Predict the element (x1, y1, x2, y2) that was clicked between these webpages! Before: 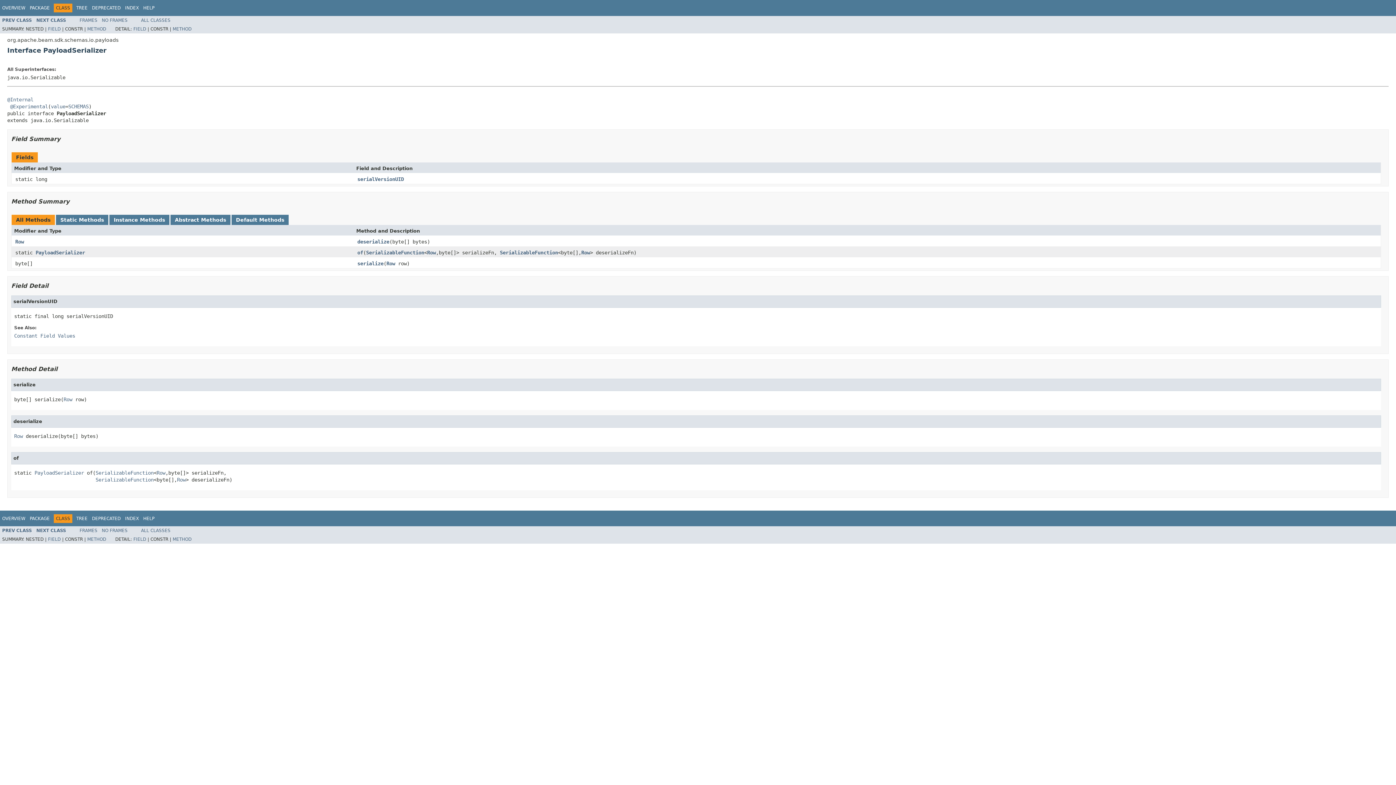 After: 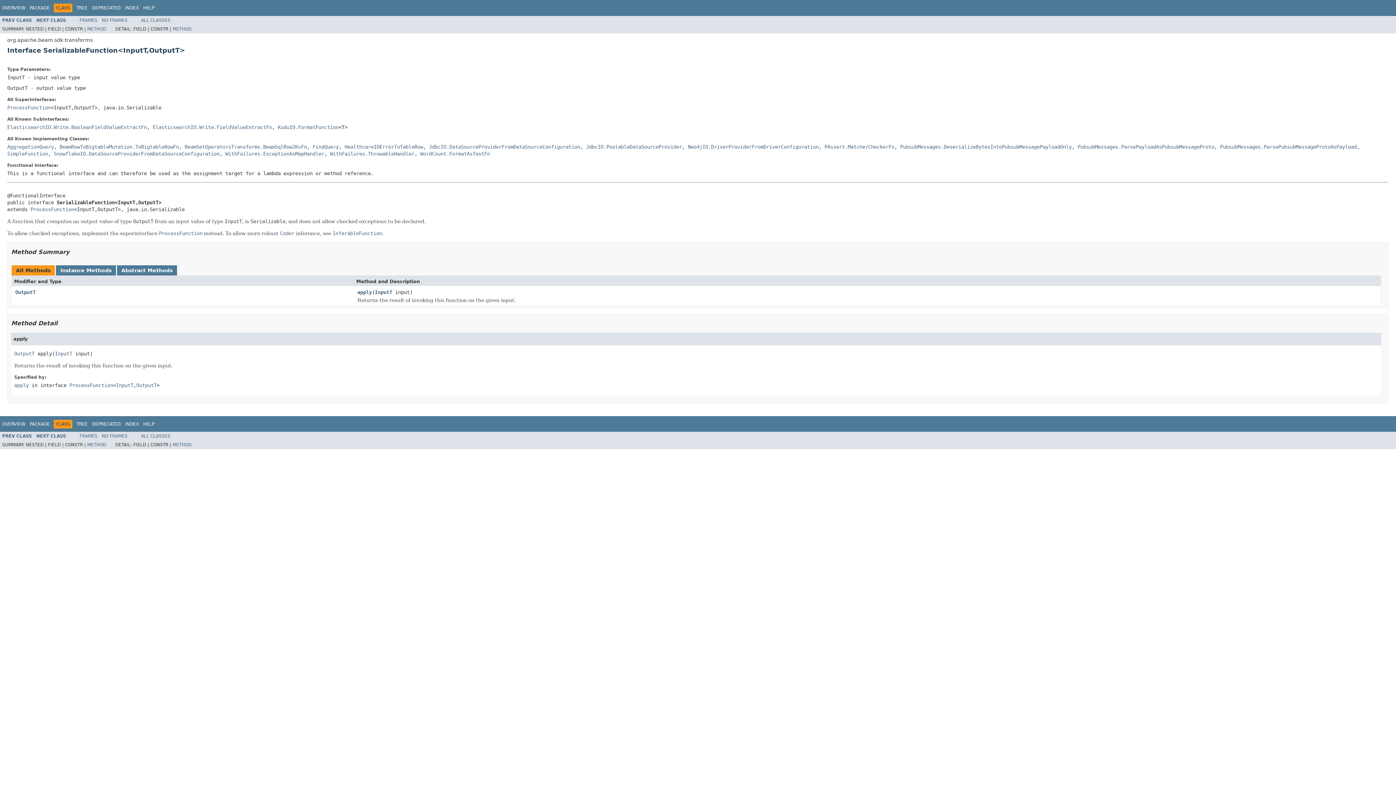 Action: bbox: (95, 476, 153, 482) label: SerializableFunction